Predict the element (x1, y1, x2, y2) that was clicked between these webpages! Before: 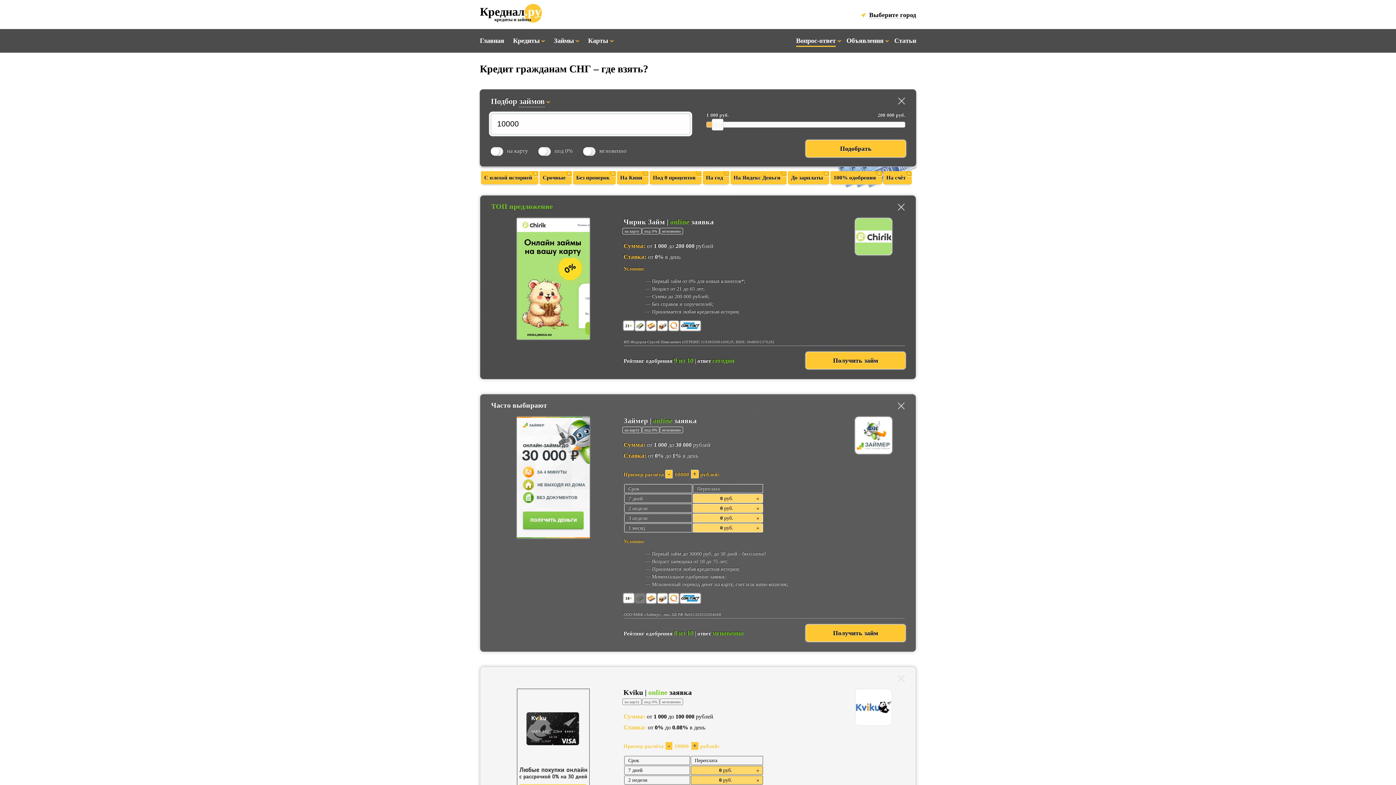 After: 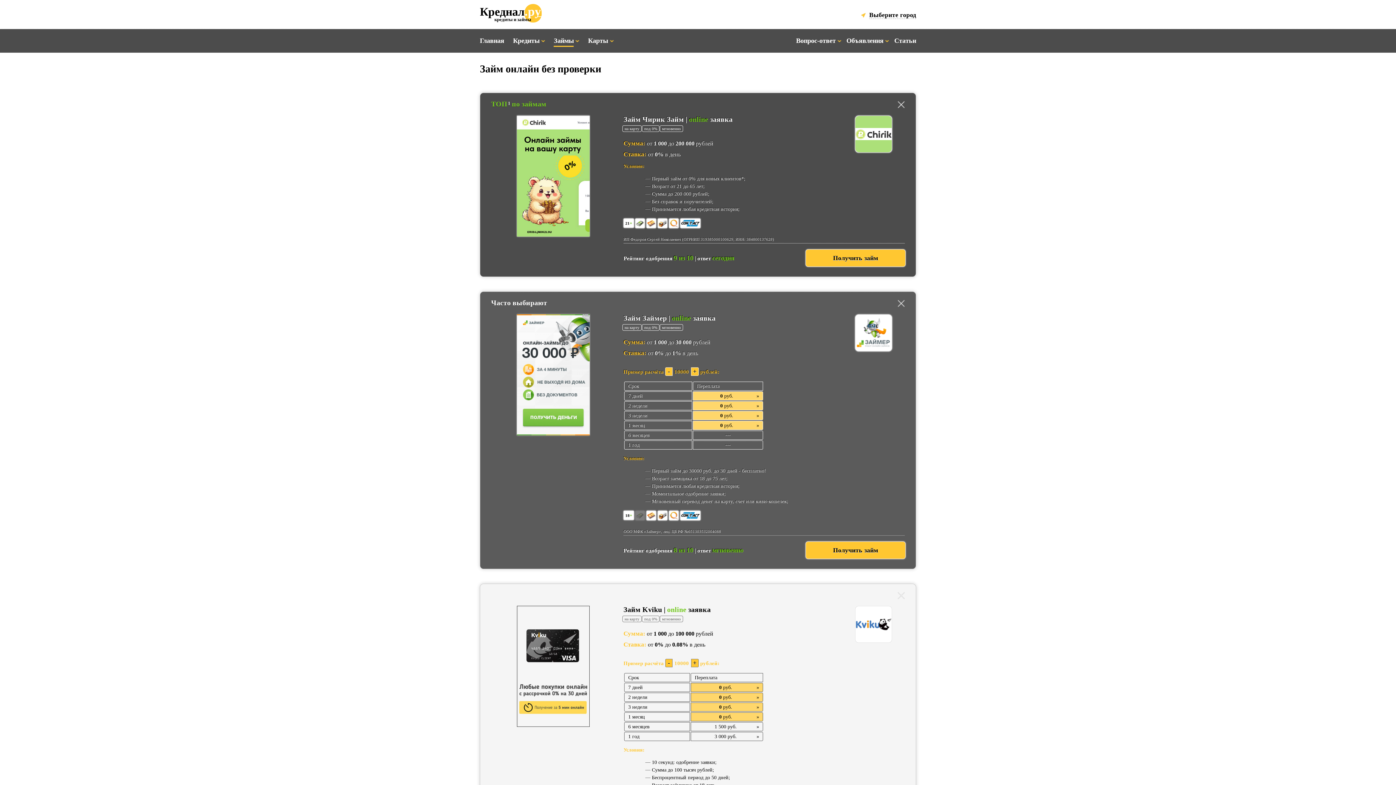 Action: label: Без проверок8 bbox: (573, 171, 616, 184)